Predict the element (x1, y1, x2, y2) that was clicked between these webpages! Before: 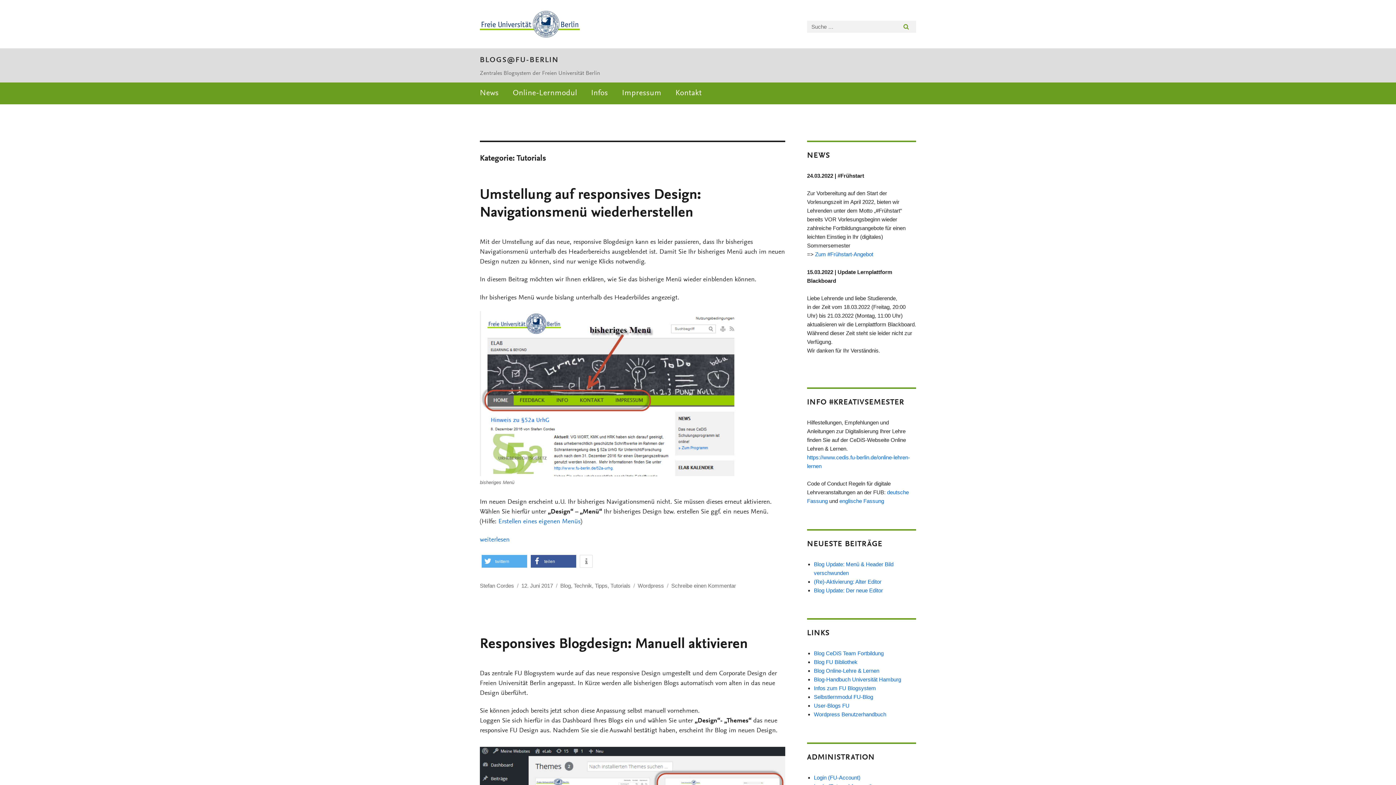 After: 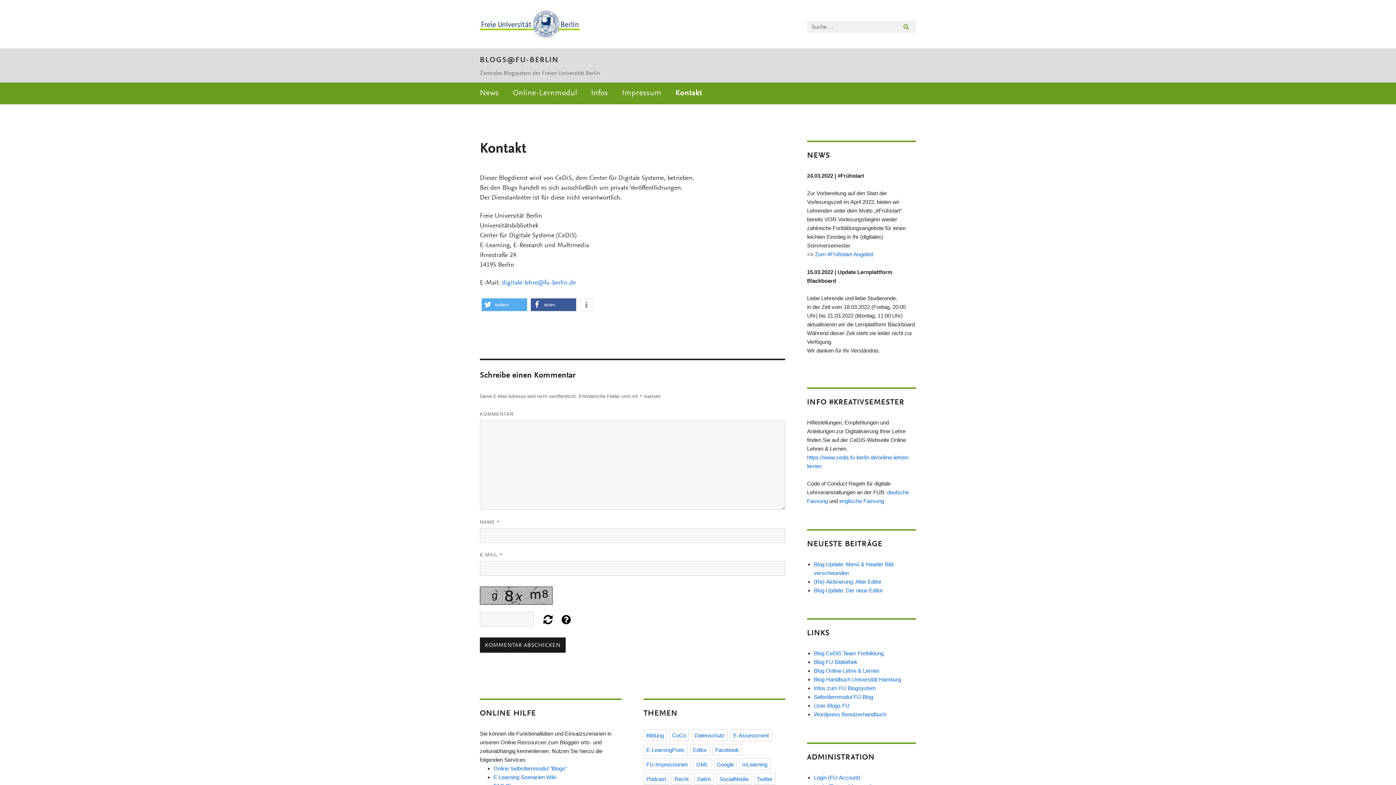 Action: label: Kontakt bbox: (668, 82, 709, 104)